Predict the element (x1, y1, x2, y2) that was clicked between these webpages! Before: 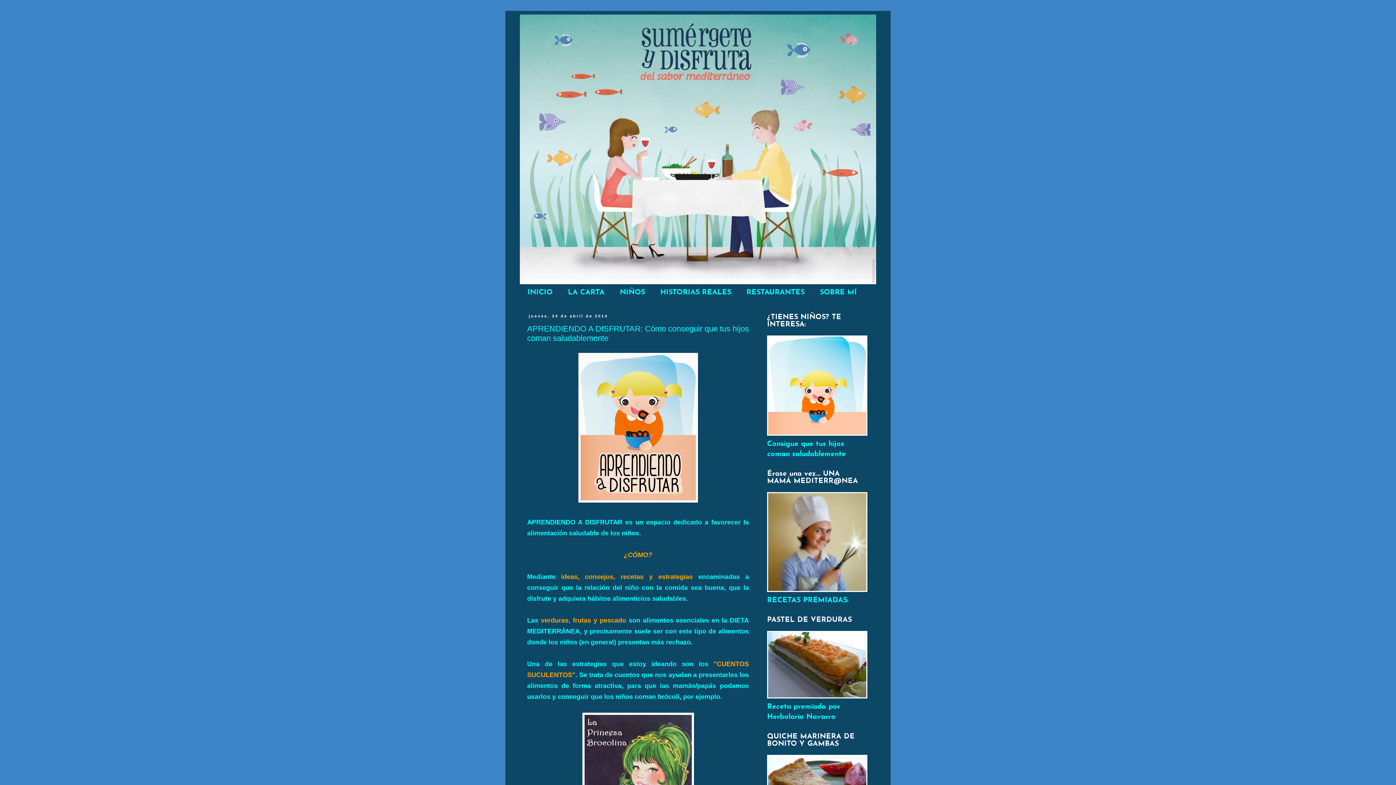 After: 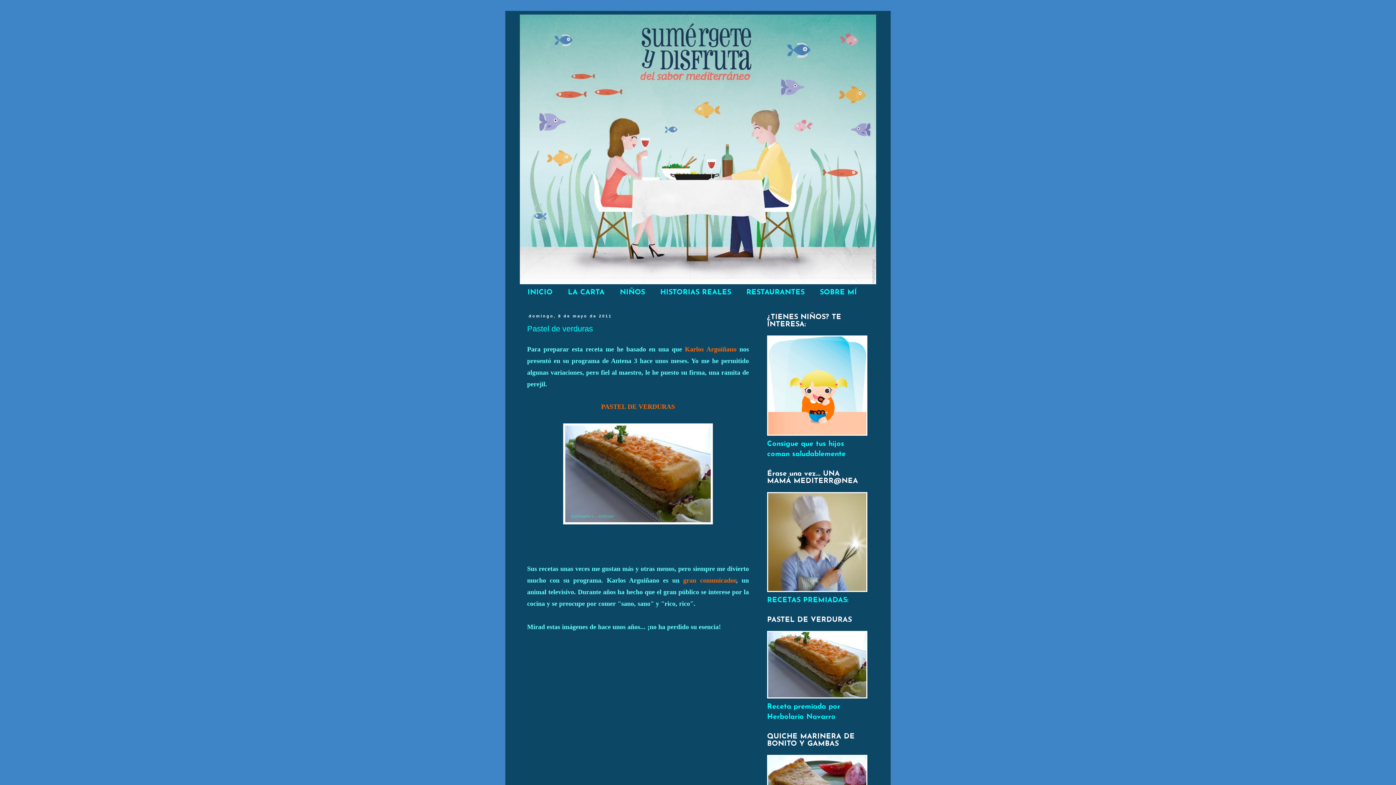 Action: bbox: (767, 693, 867, 700)